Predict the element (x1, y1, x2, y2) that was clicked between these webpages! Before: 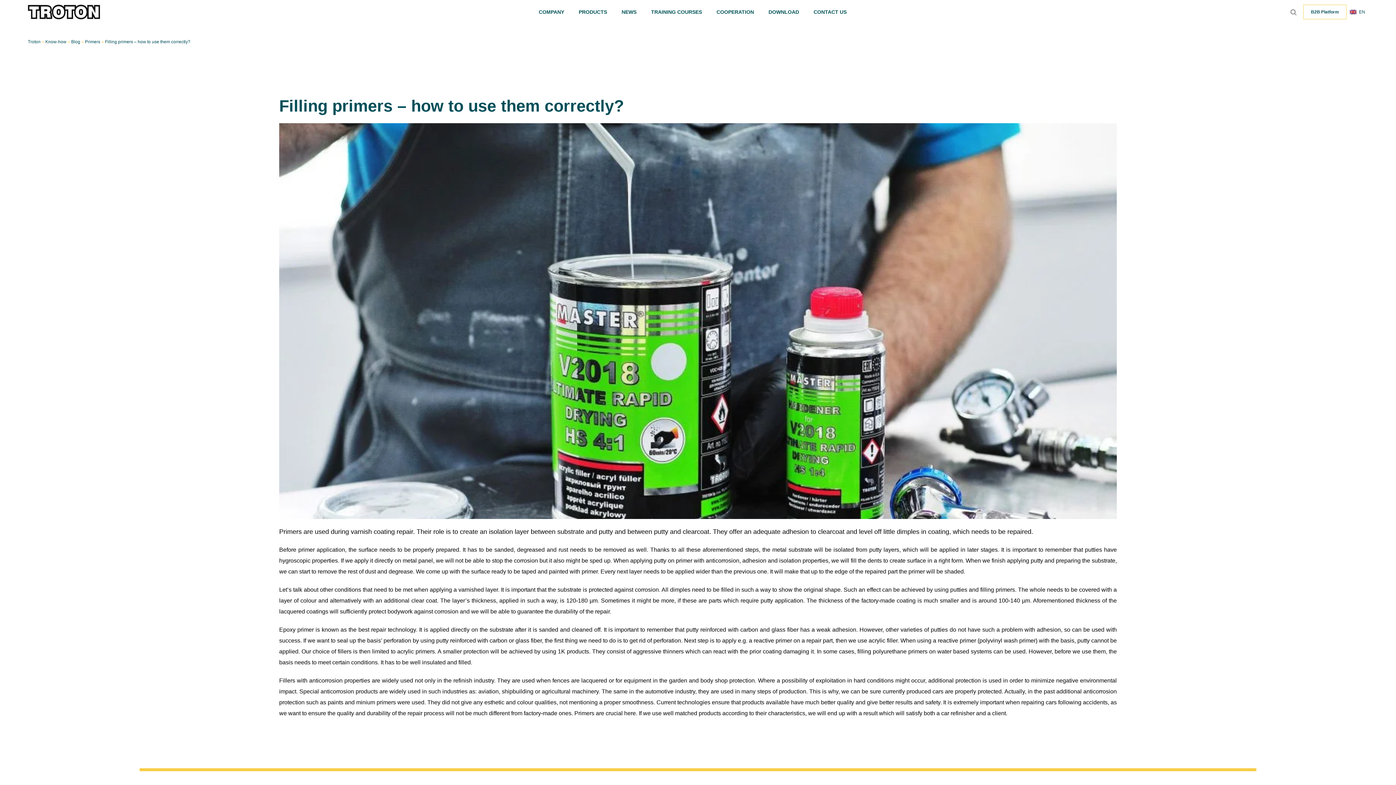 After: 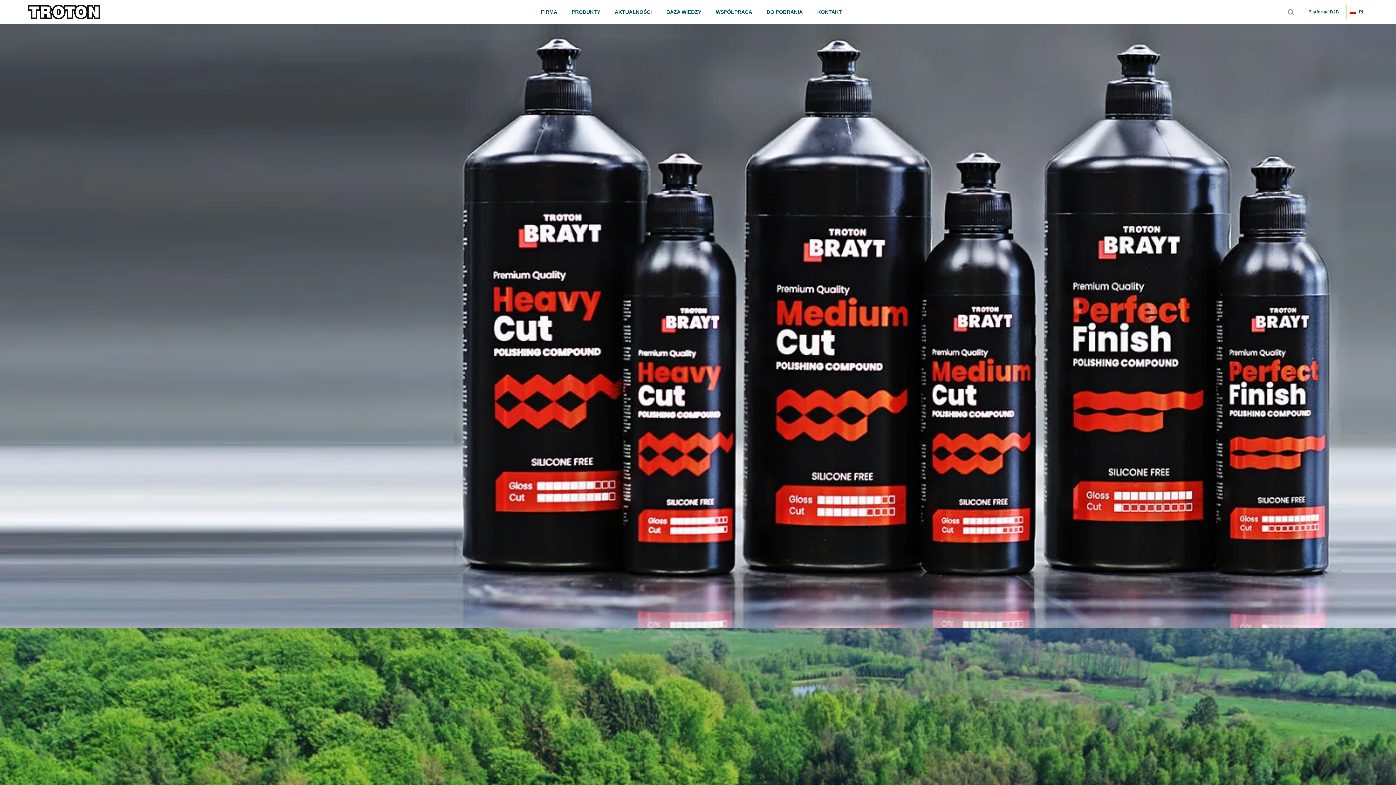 Action: bbox: (27, 39, 40, 44) label: Troton